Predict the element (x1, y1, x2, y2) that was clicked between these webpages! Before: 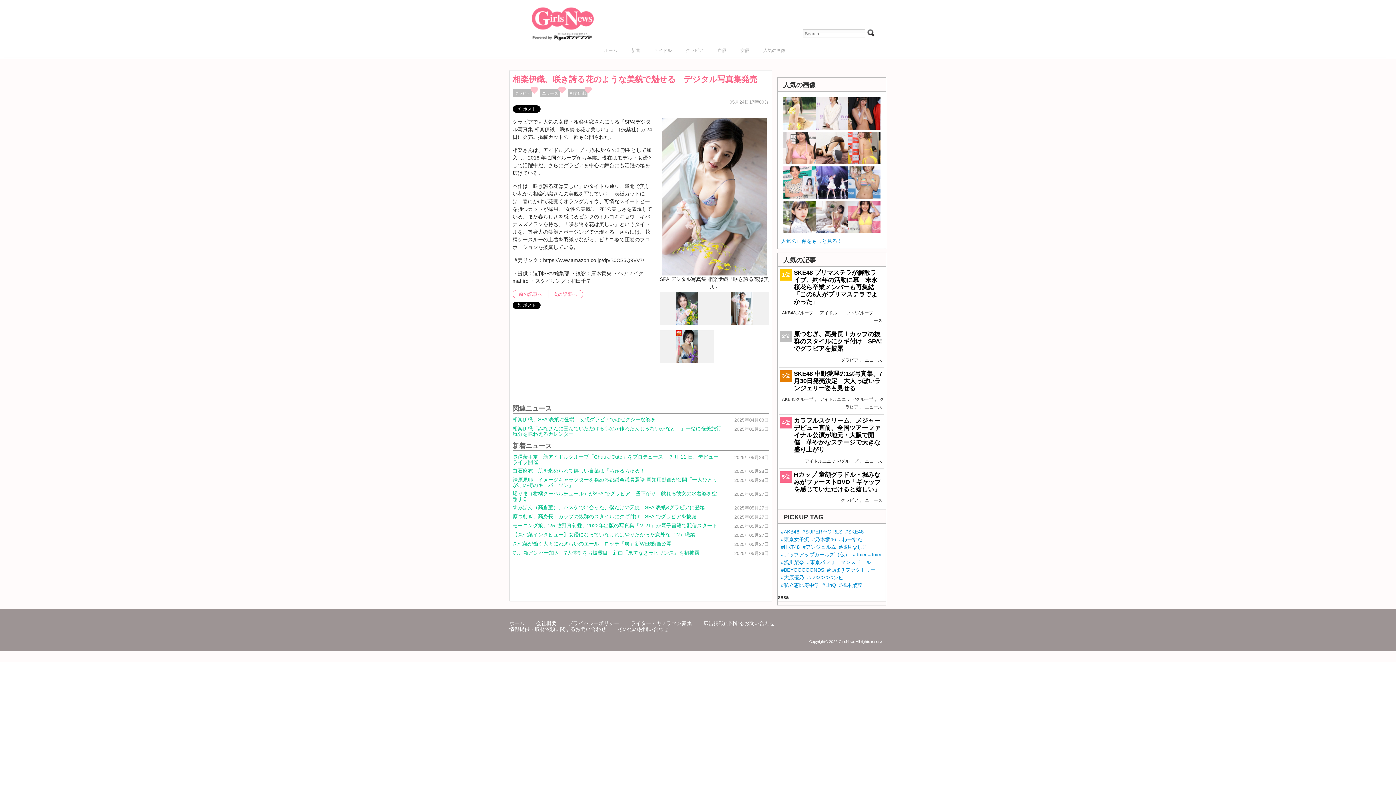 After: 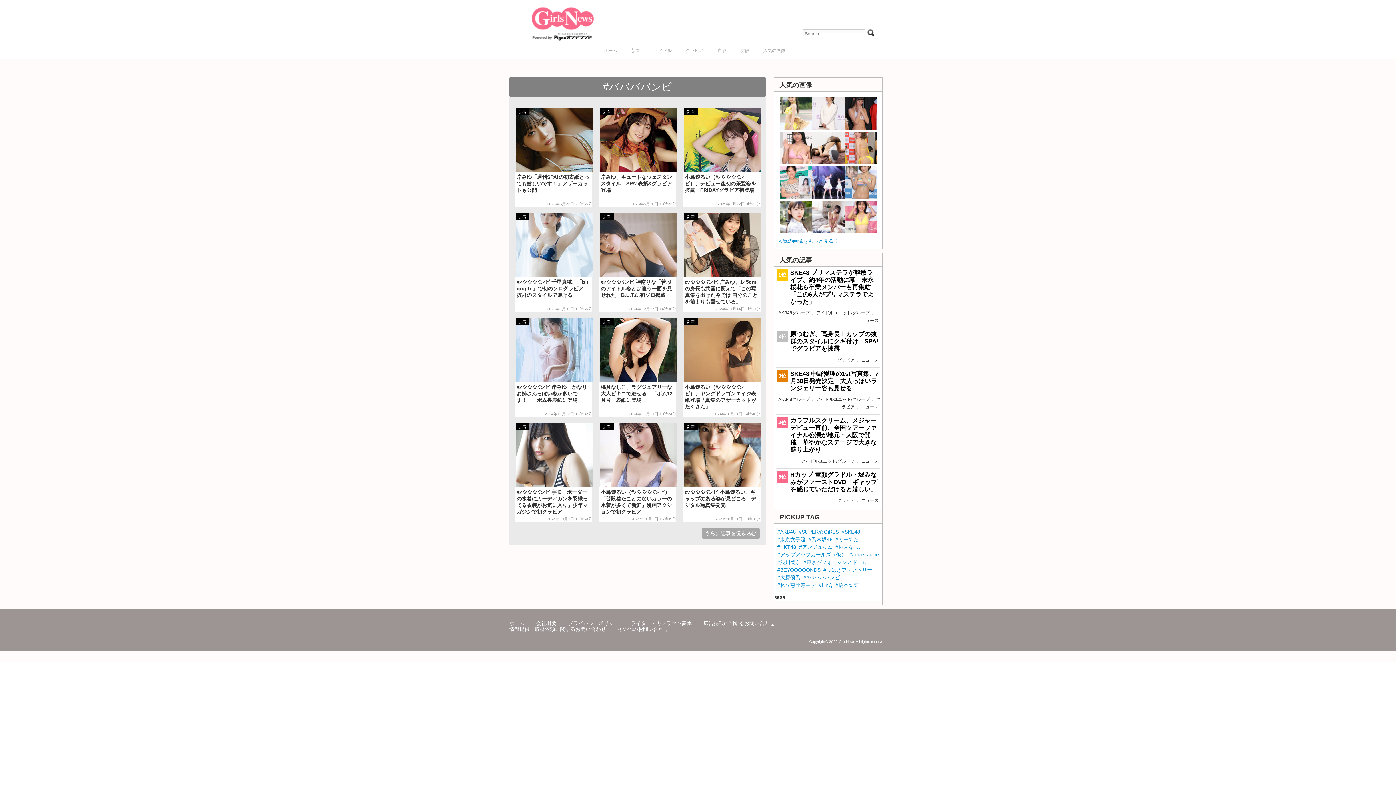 Action: label: ##ババババンビ bbox: (807, 574, 843, 580)